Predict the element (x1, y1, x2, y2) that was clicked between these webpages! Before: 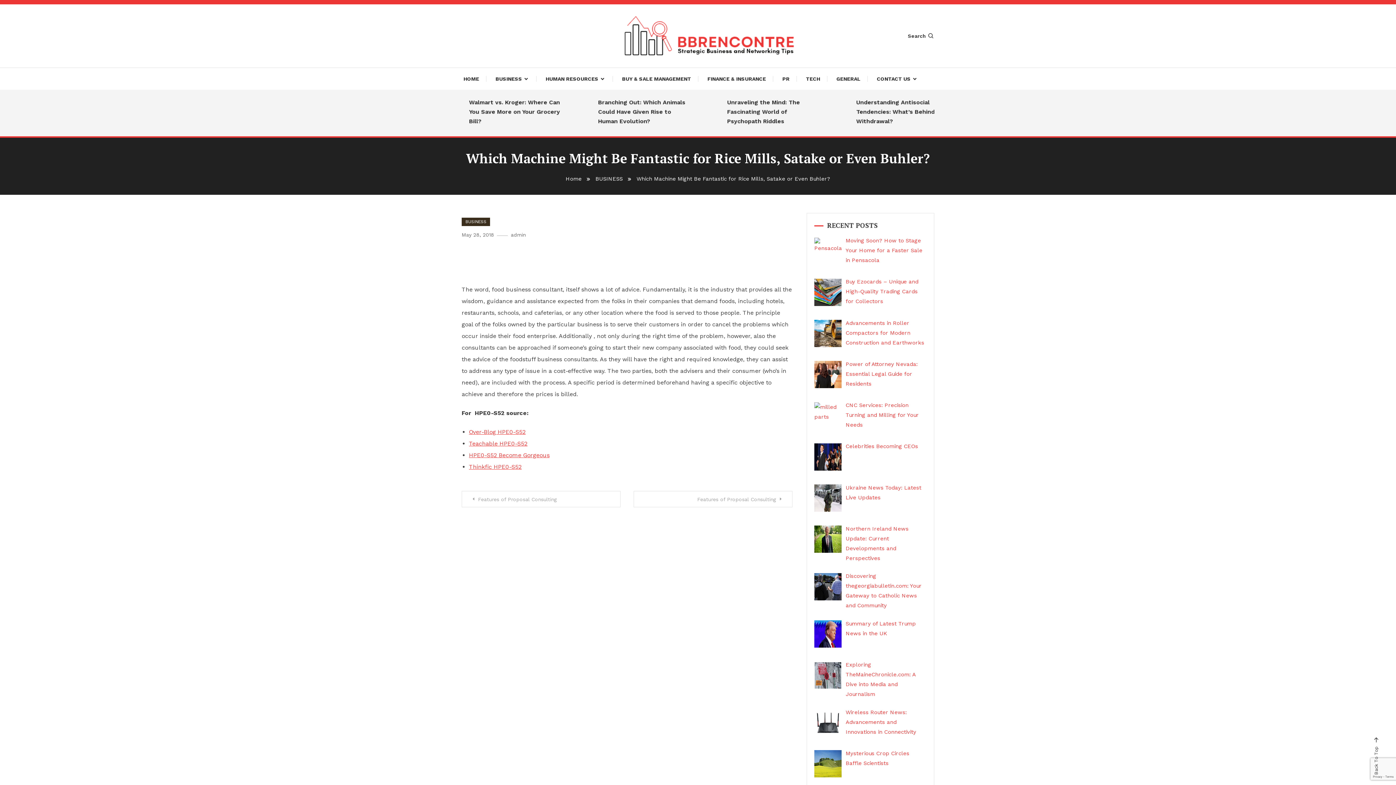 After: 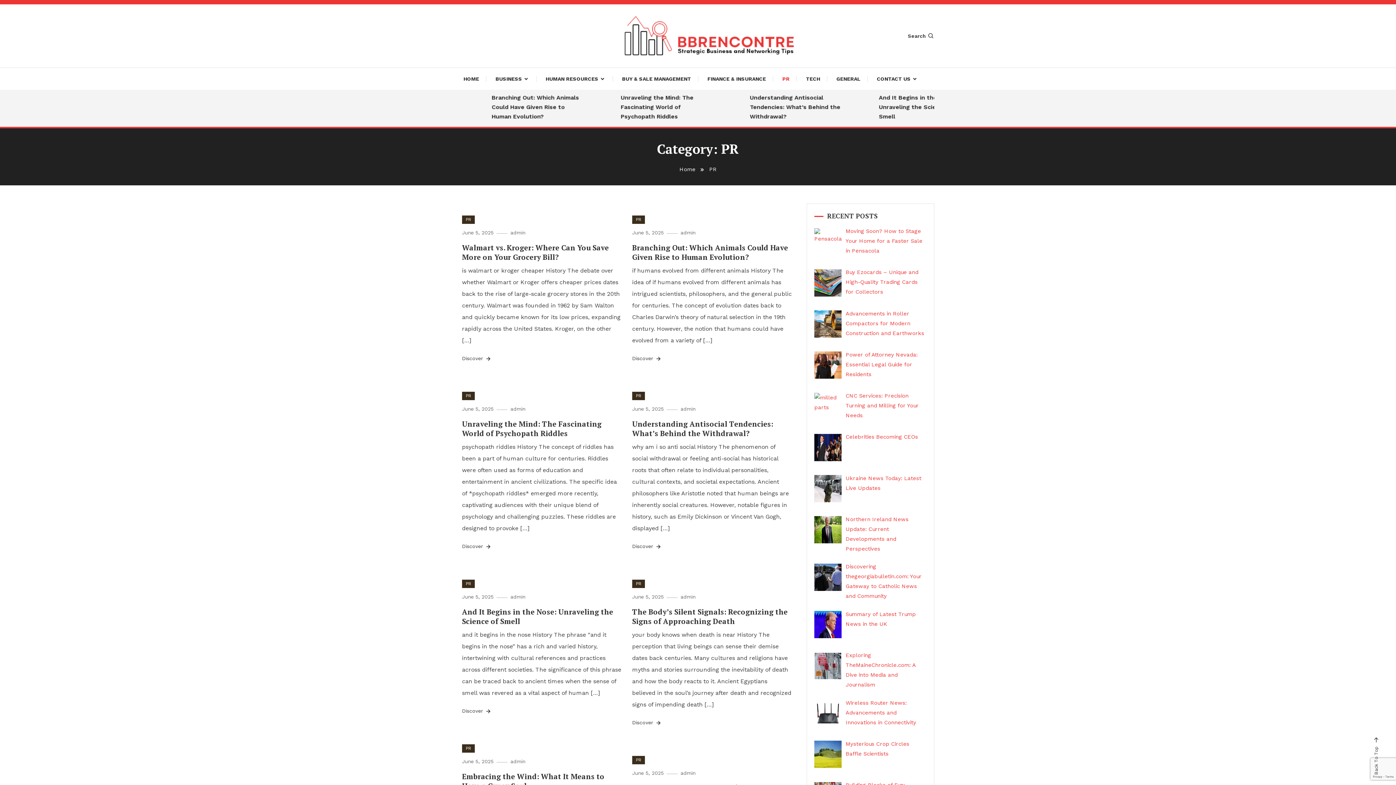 Action: label: PR bbox: (775, 68, 797, 89)